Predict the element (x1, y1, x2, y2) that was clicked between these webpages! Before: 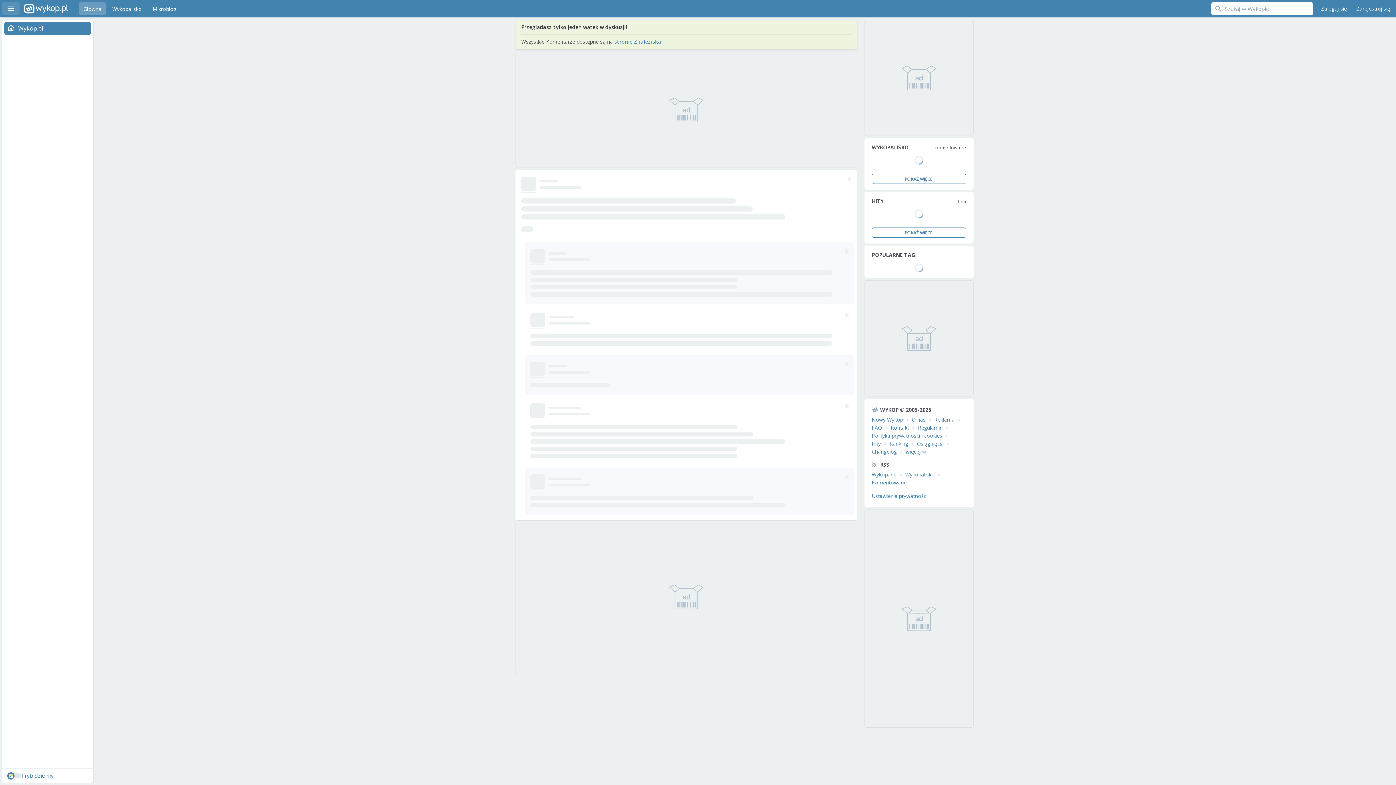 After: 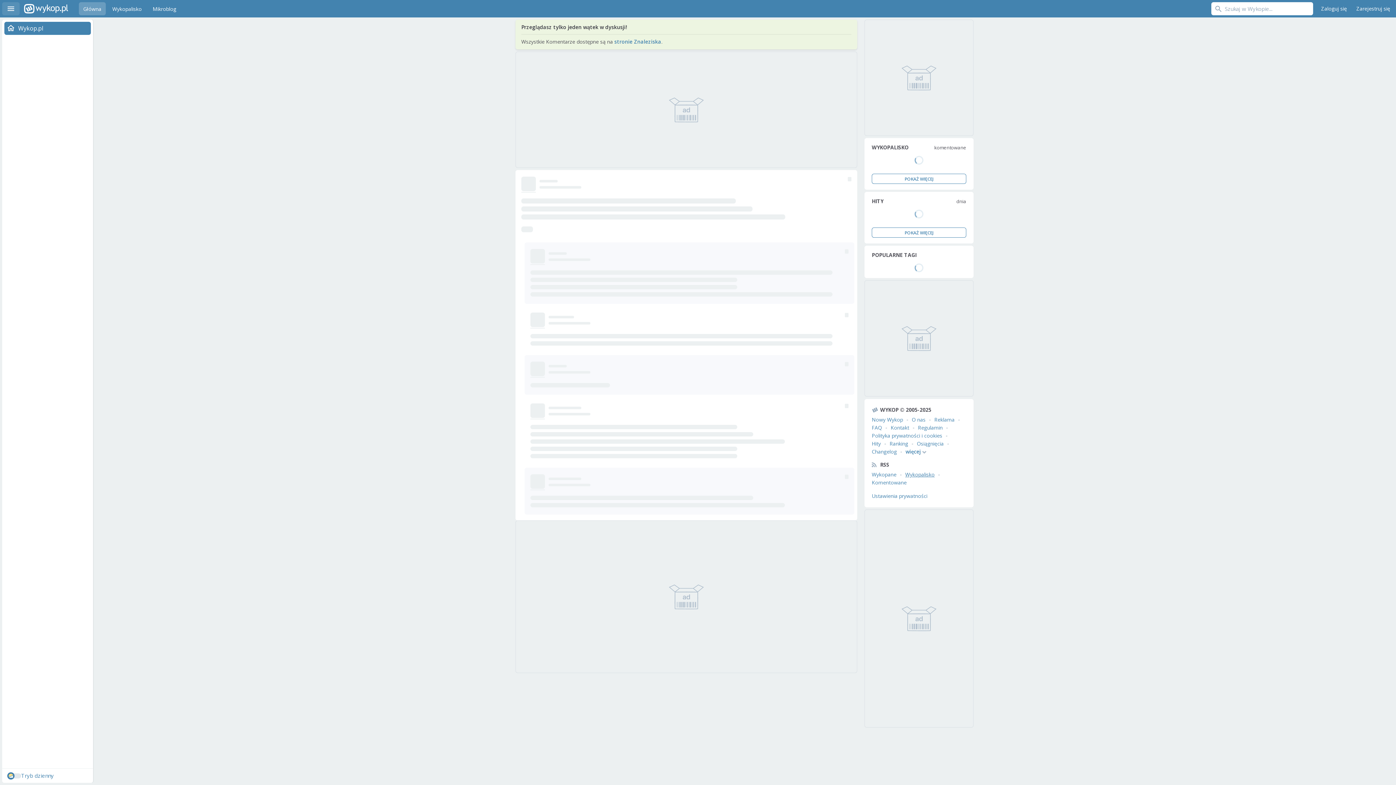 Action: label: Wykopalisko bbox: (905, 471, 934, 478)